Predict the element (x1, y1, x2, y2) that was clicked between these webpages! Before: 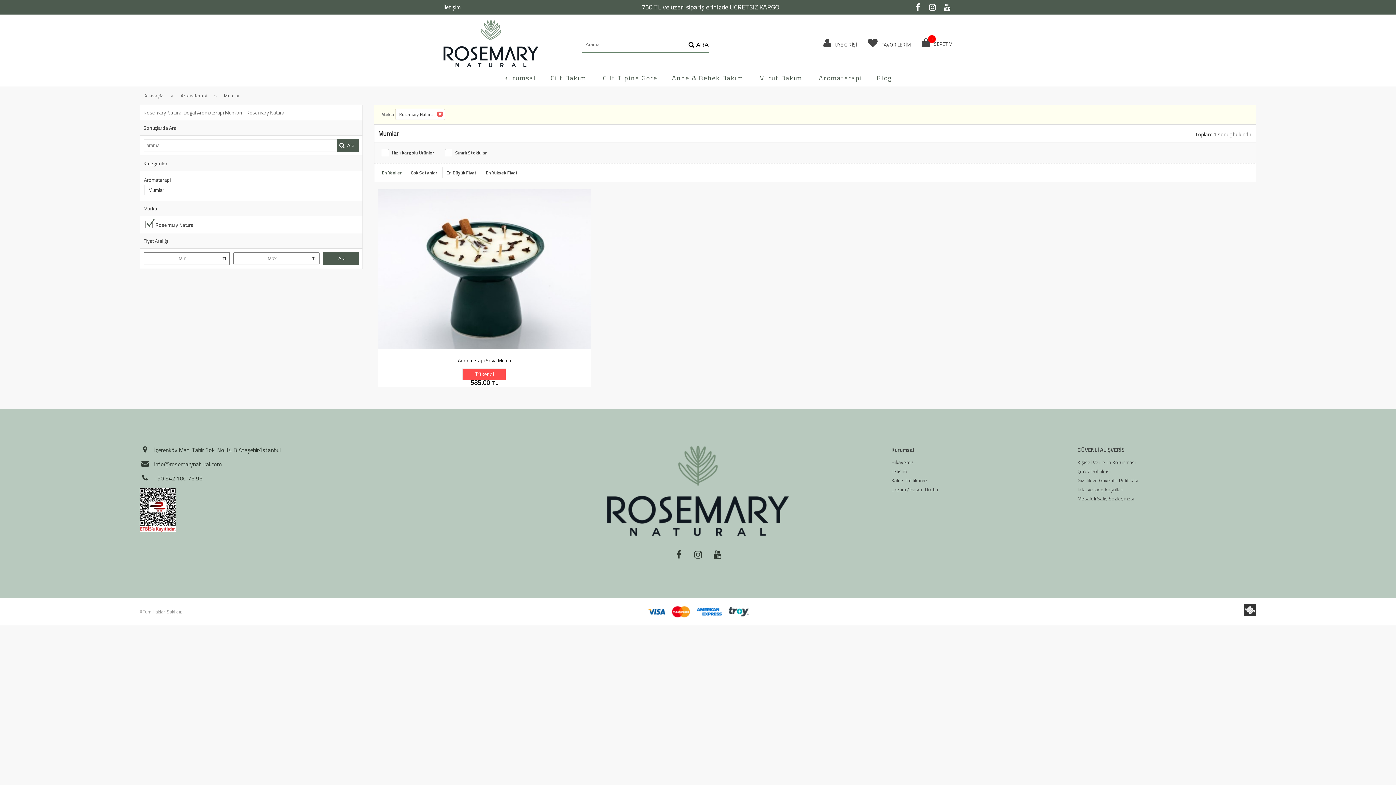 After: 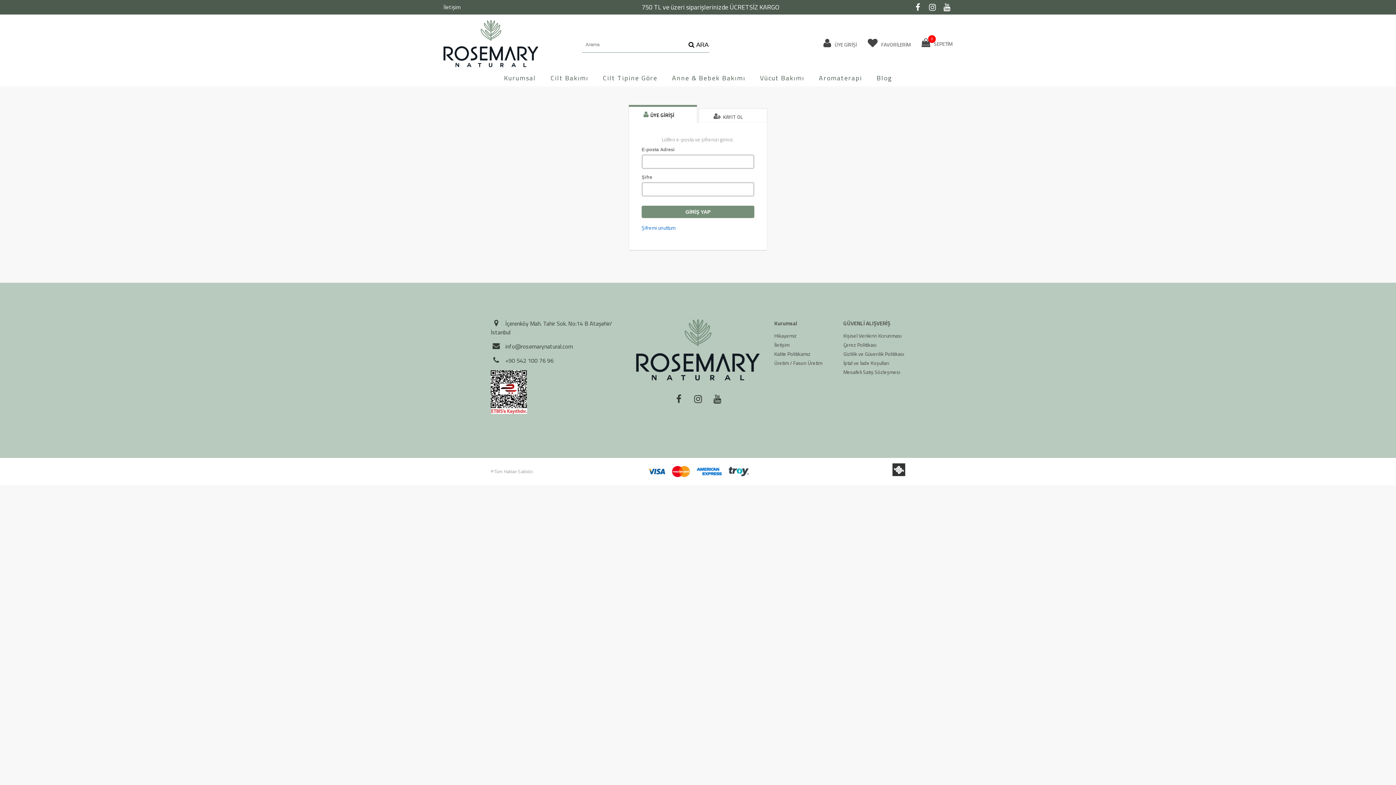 Action: bbox: (823, 38, 857, 48) label:  ÜYE GİRİŞİ